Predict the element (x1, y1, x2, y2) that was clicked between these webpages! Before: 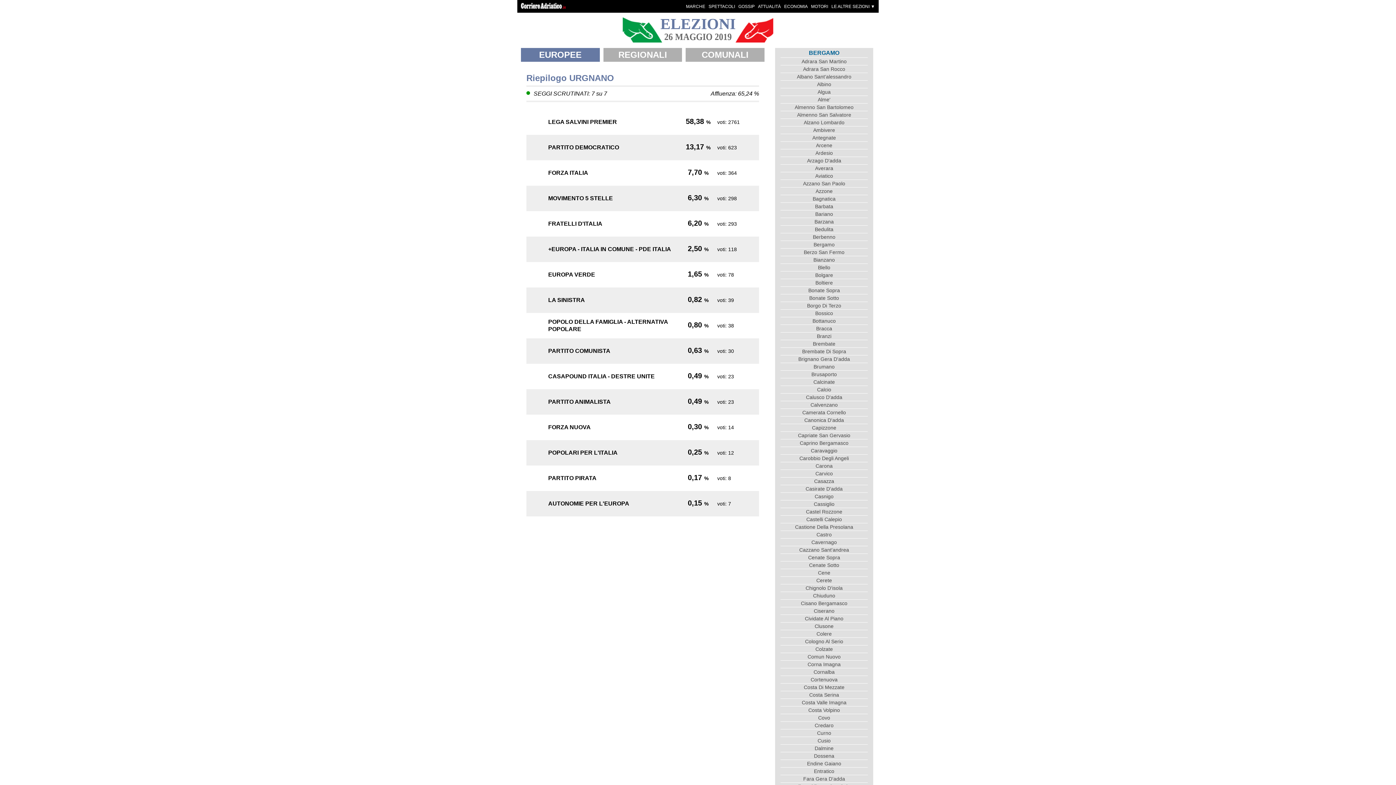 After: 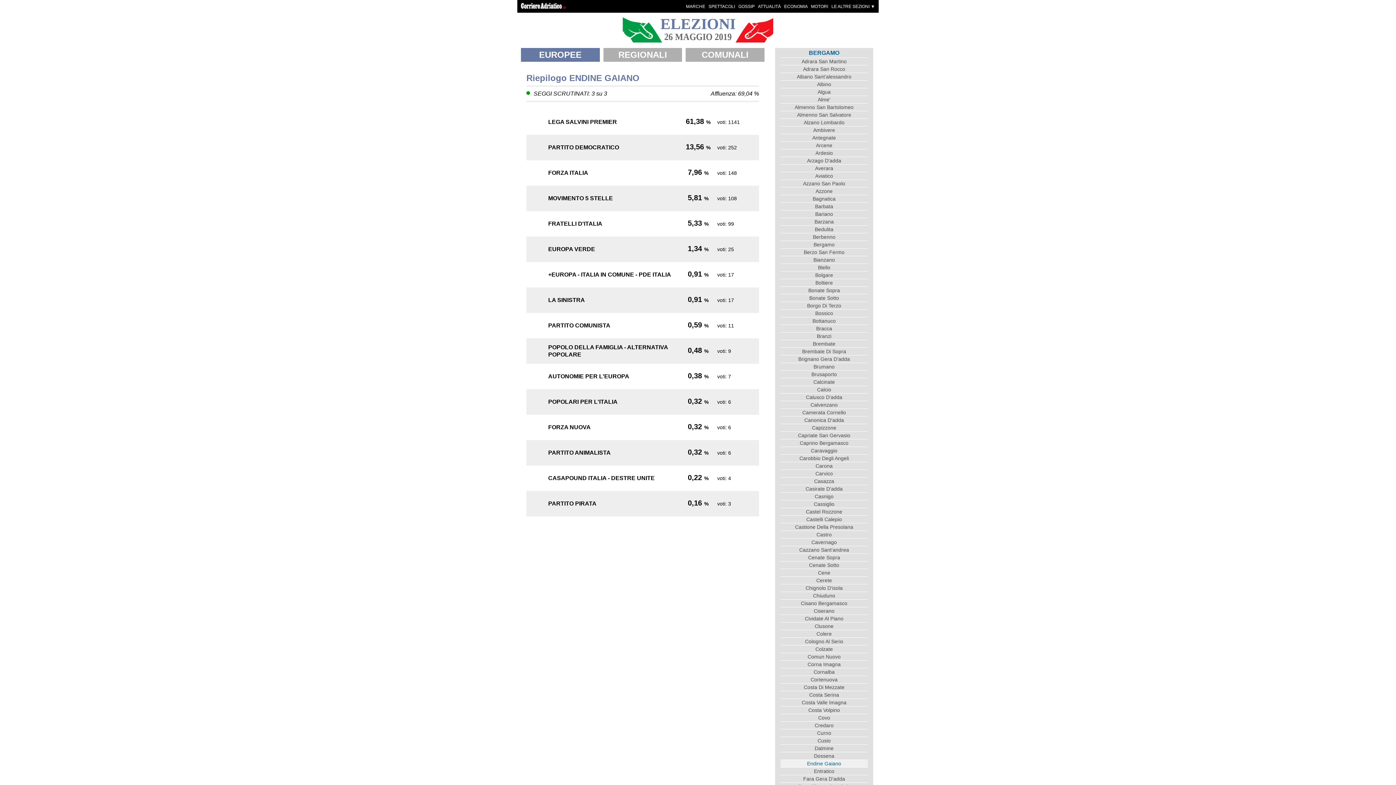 Action: bbox: (780, 760, 868, 767) label: Endine Gaiano